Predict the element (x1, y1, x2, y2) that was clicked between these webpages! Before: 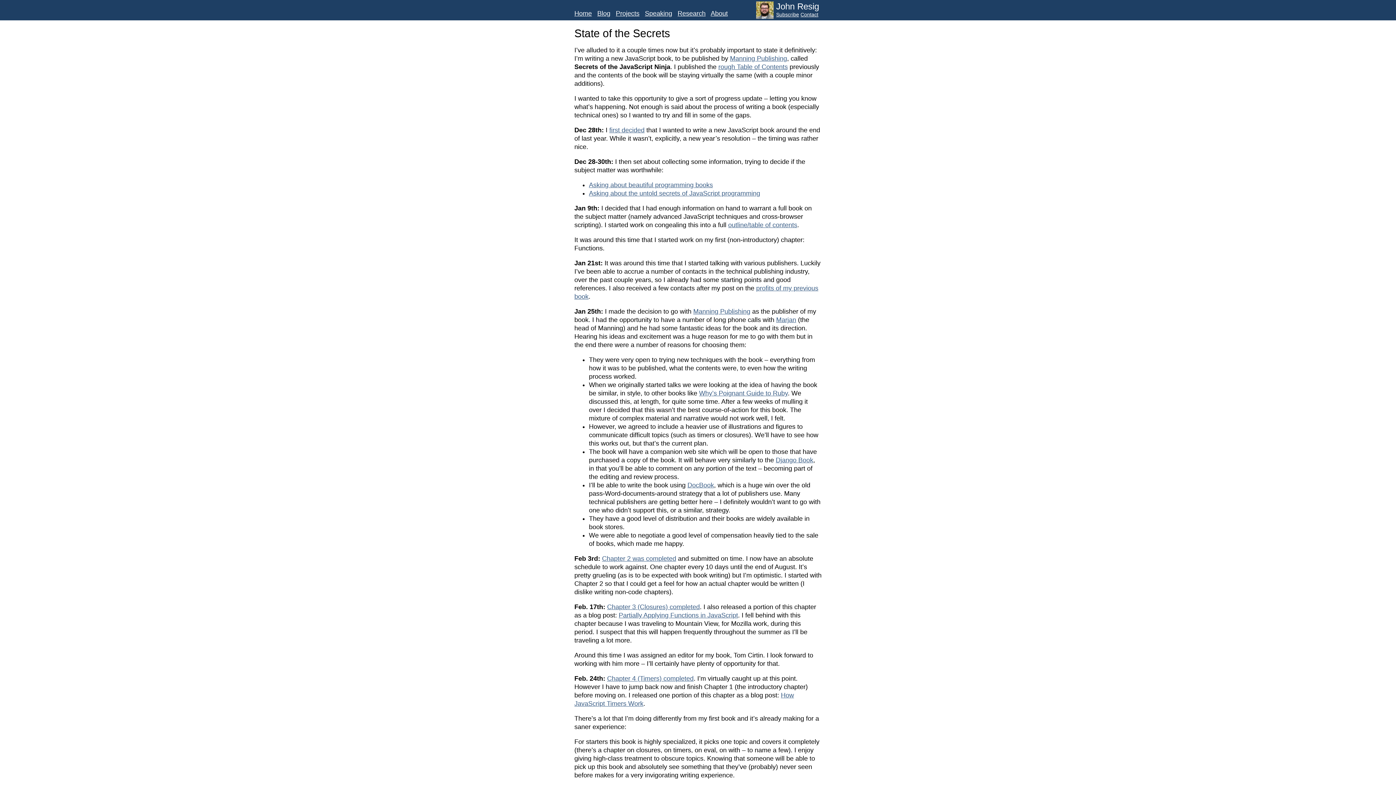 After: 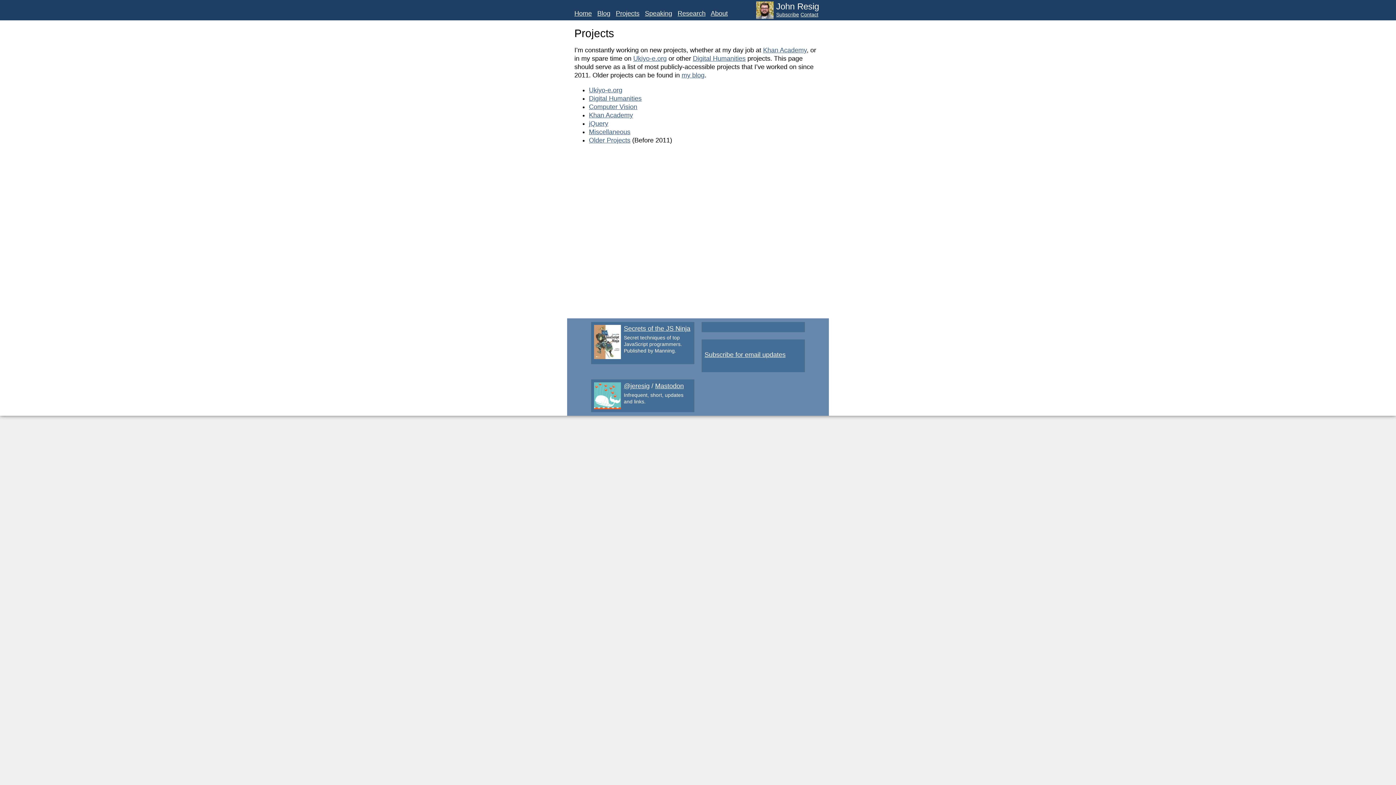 Action: label: Projects bbox: (616, 9, 639, 17)